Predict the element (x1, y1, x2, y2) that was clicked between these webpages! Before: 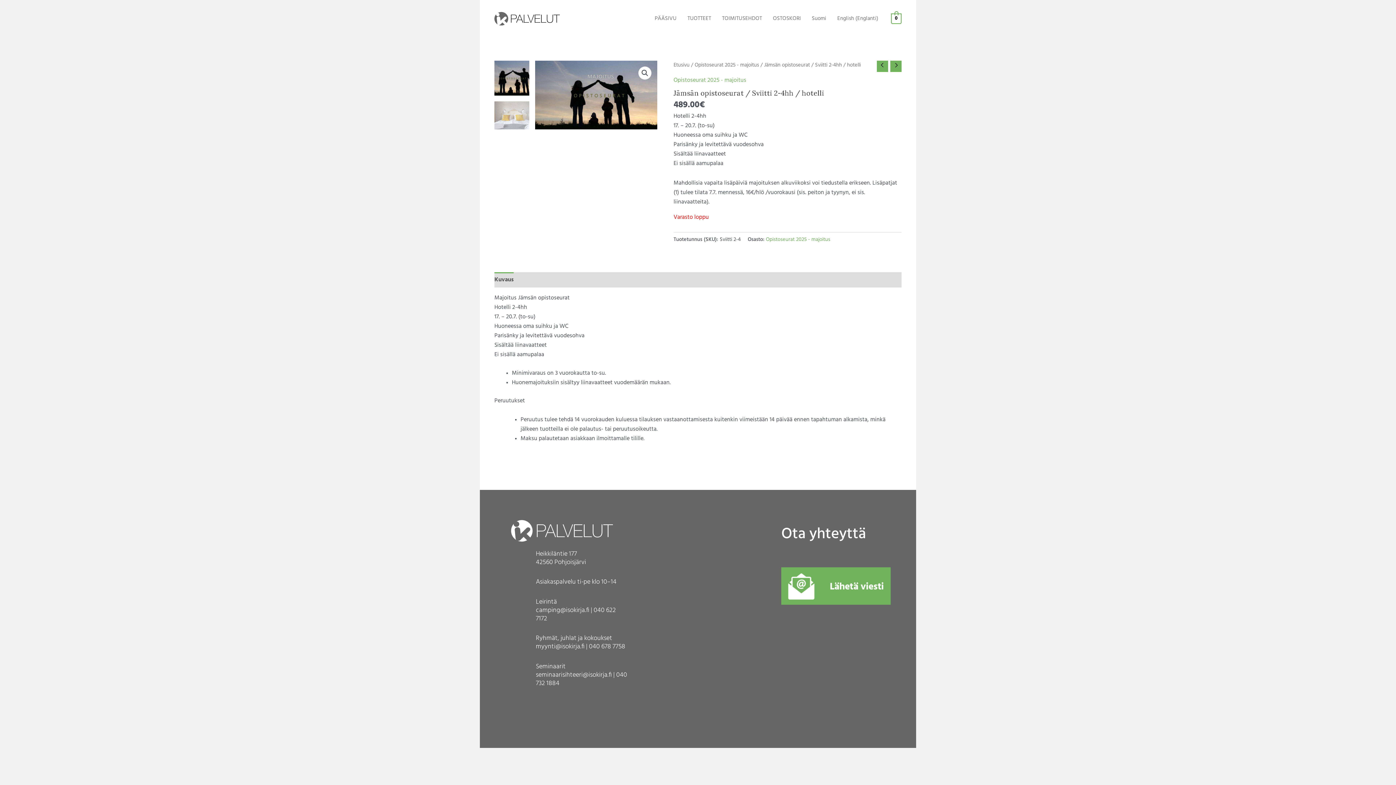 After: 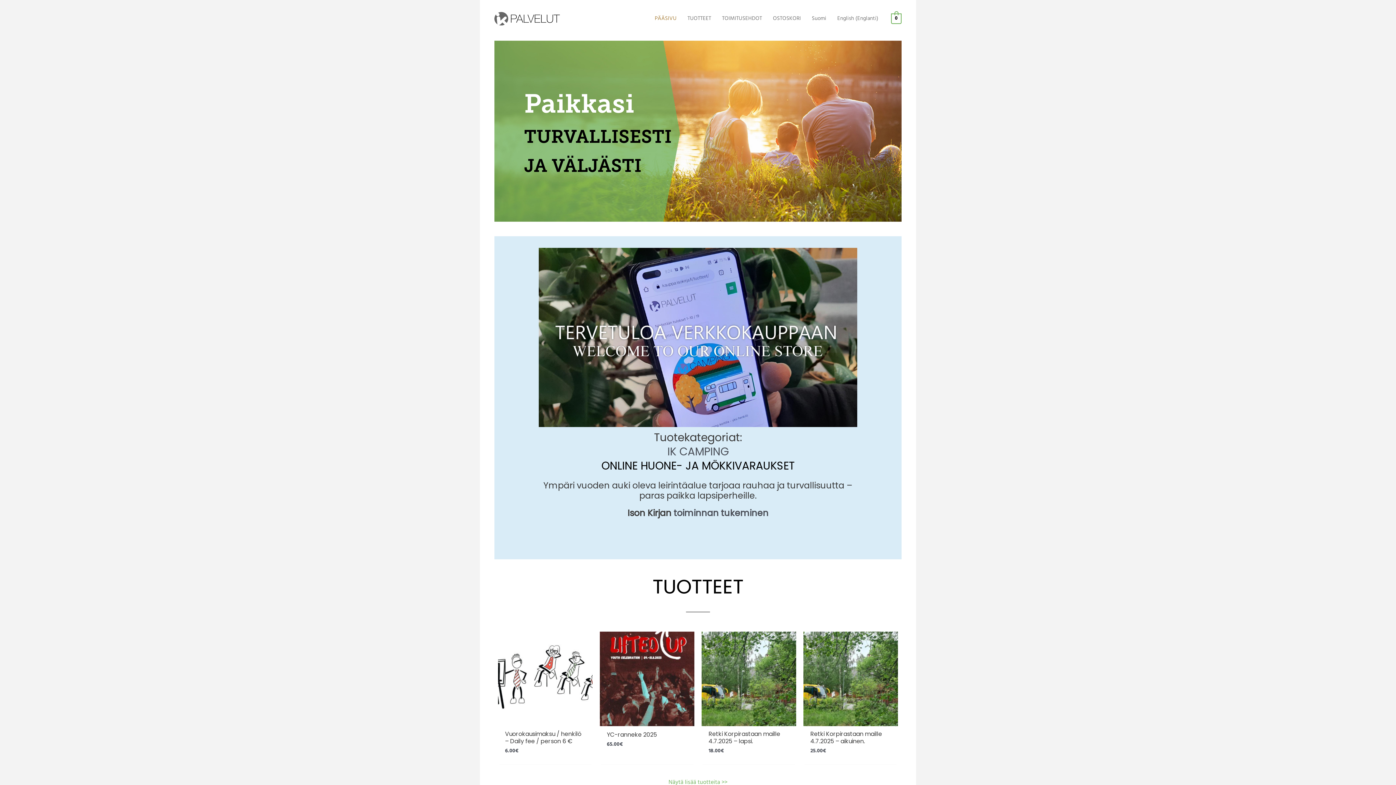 Action: label: Etusivu bbox: (673, 62, 689, 68)